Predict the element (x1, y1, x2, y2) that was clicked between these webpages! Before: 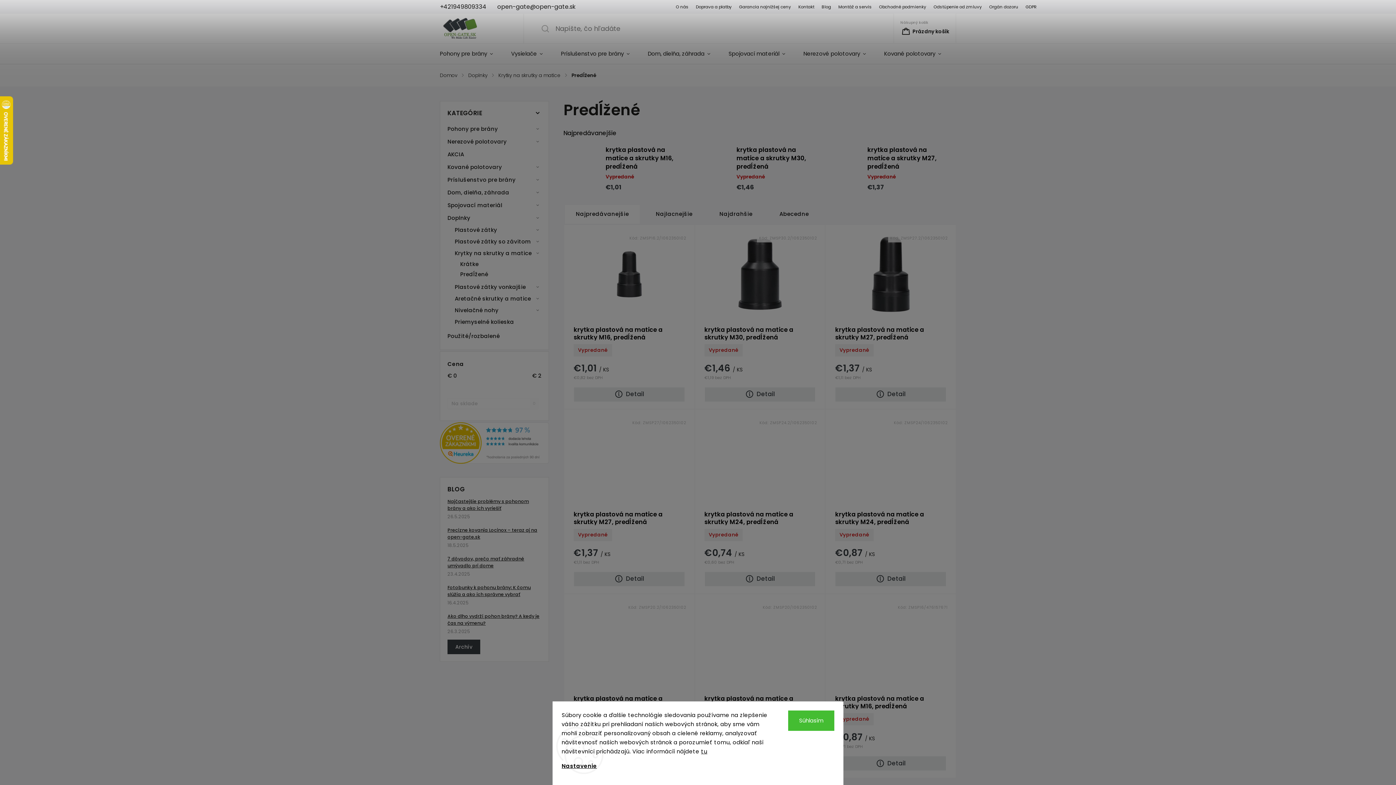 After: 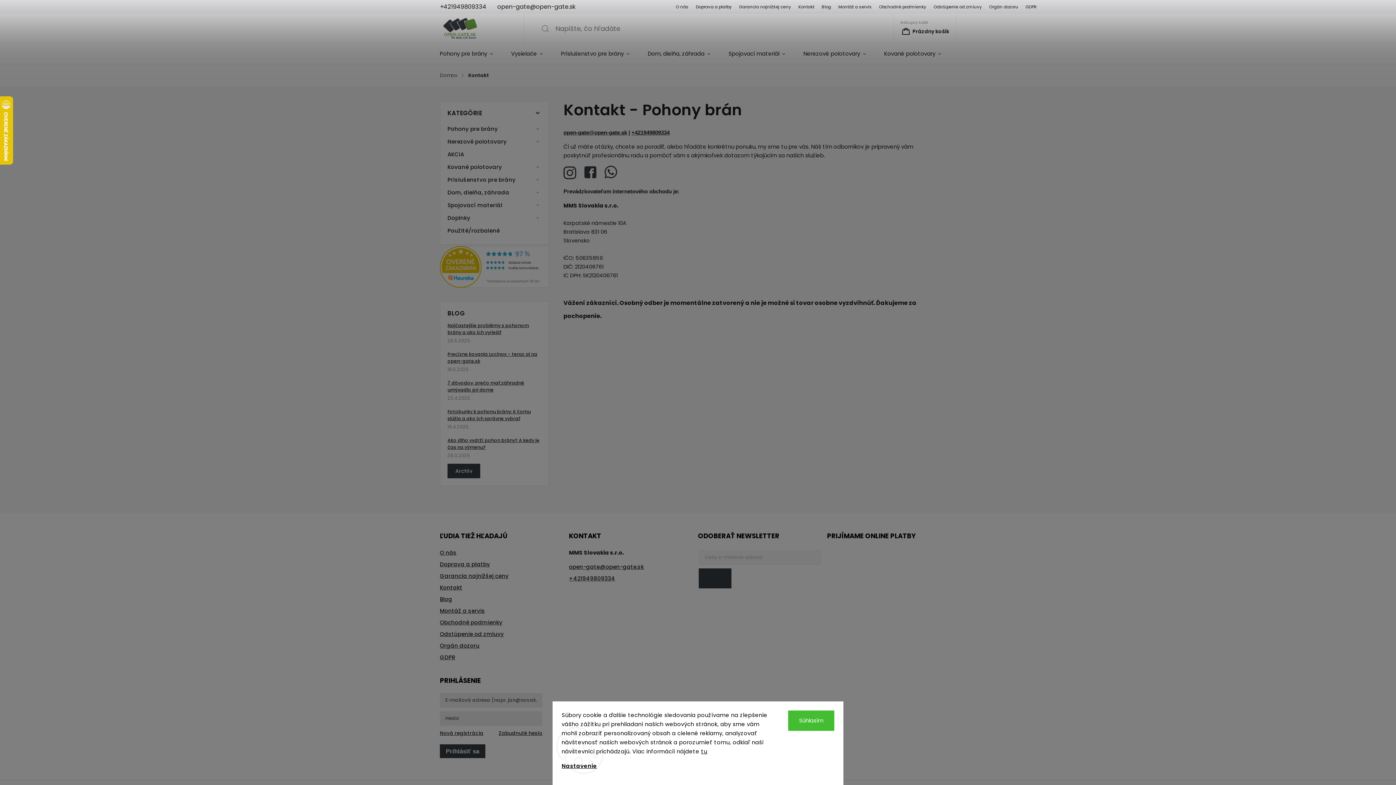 Action: label: Kontakt bbox: (794, 2, 818, 11)